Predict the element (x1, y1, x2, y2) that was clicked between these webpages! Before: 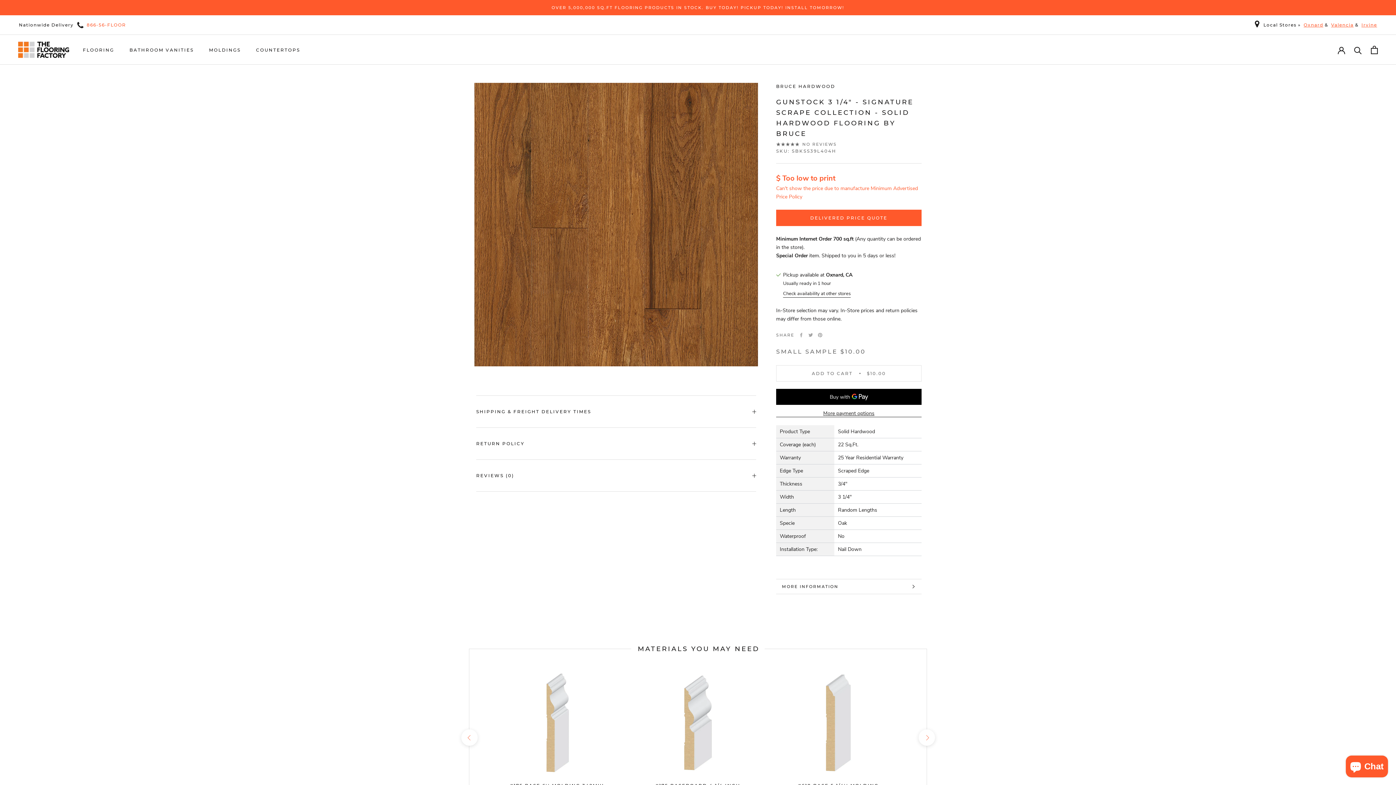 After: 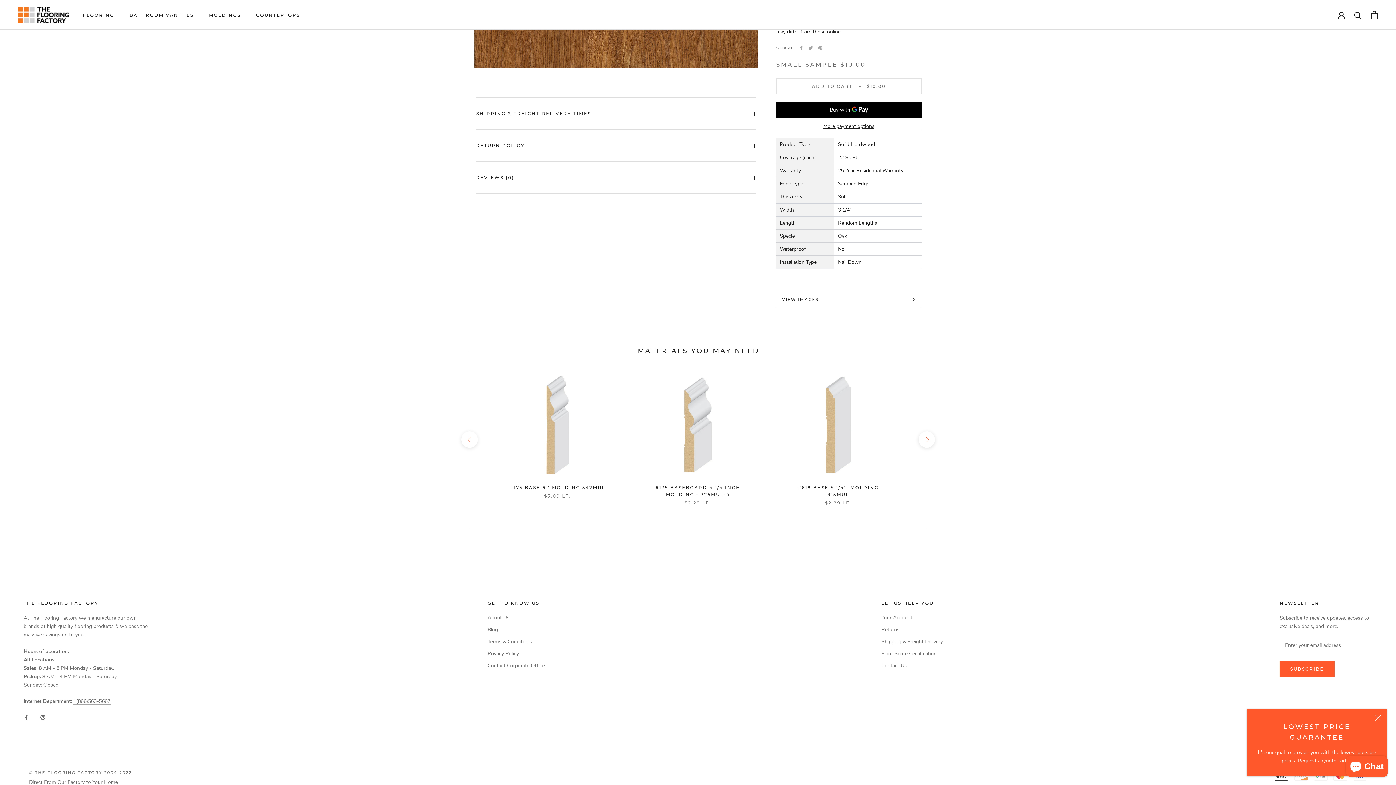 Action: bbox: (776, 579, 921, 594) label: MORE INFORMATION